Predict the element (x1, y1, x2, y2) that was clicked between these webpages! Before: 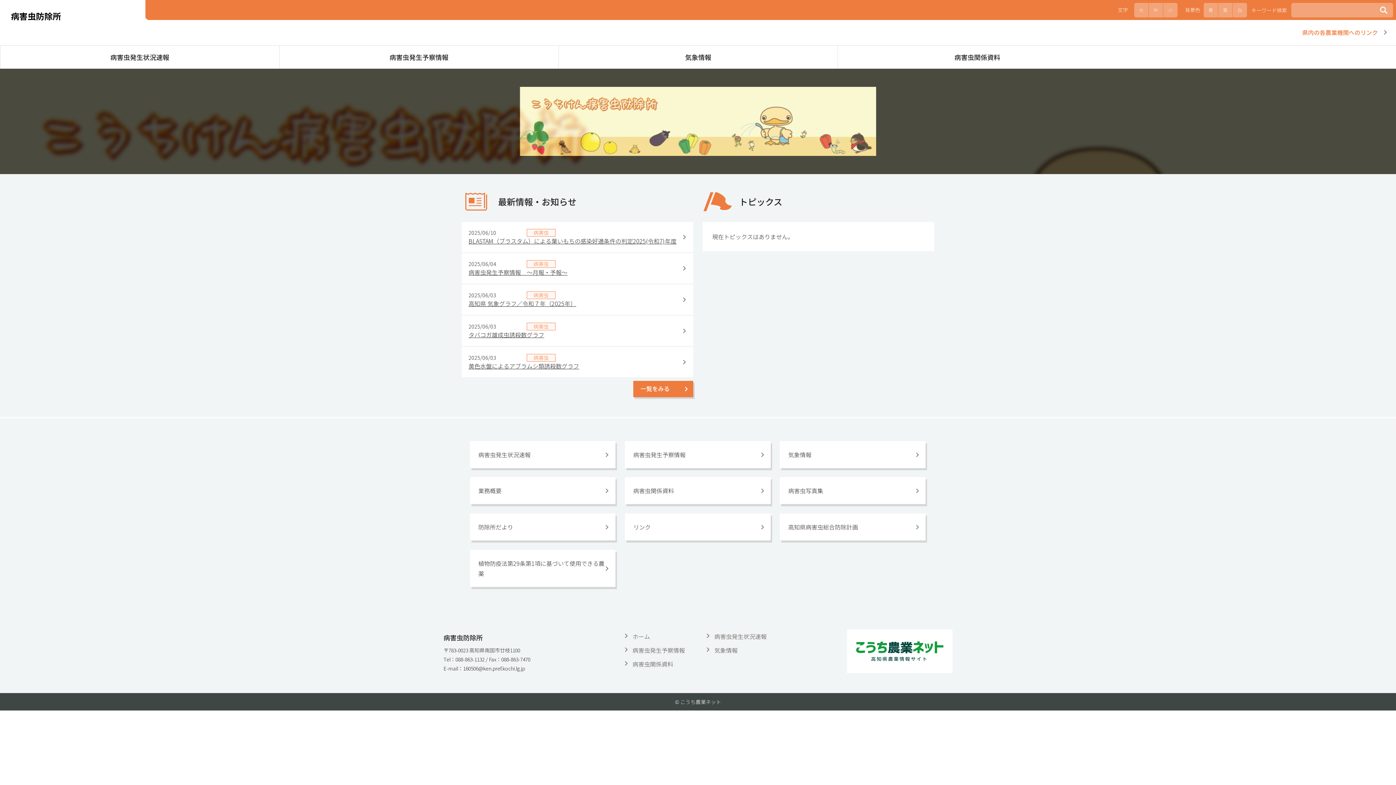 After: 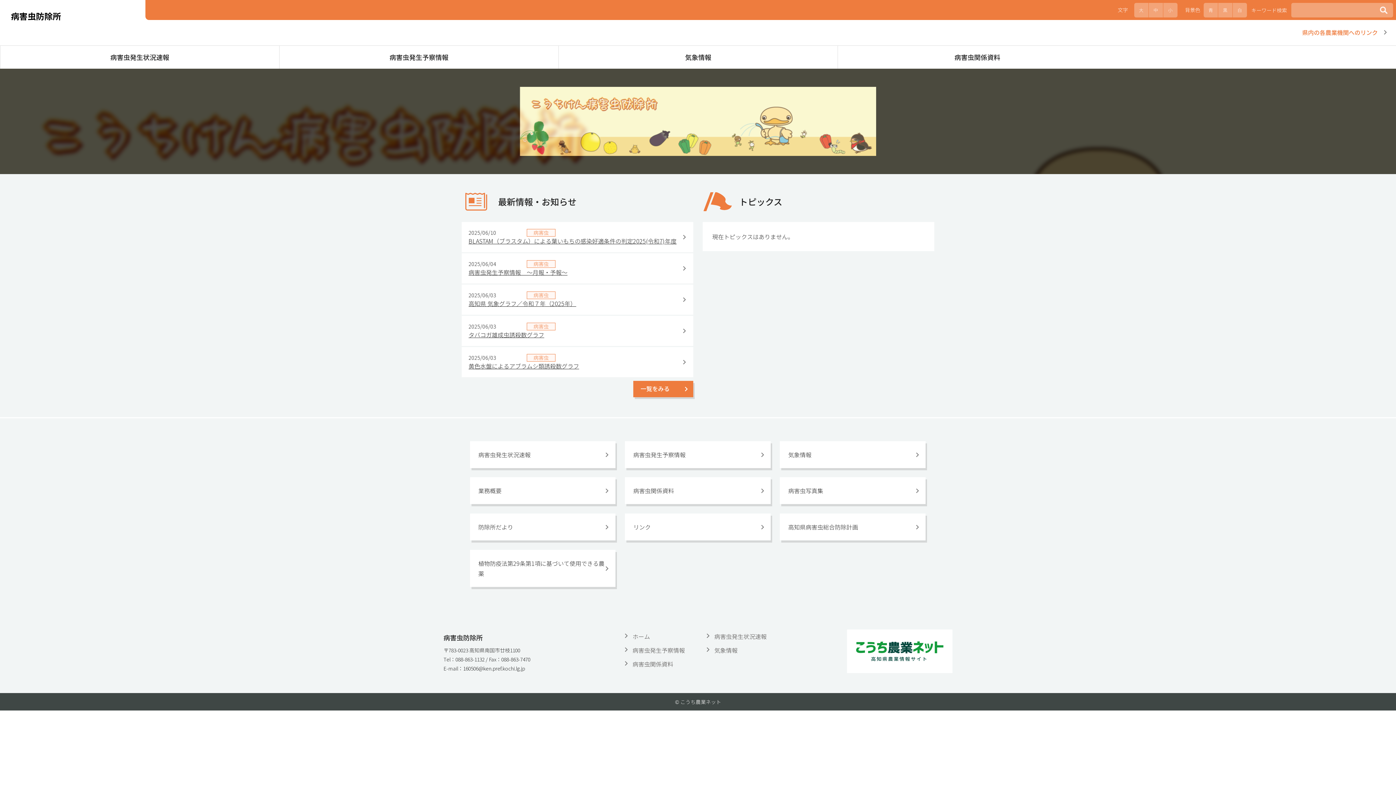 Action: bbox: (621, 631, 703, 641) label: ホーム